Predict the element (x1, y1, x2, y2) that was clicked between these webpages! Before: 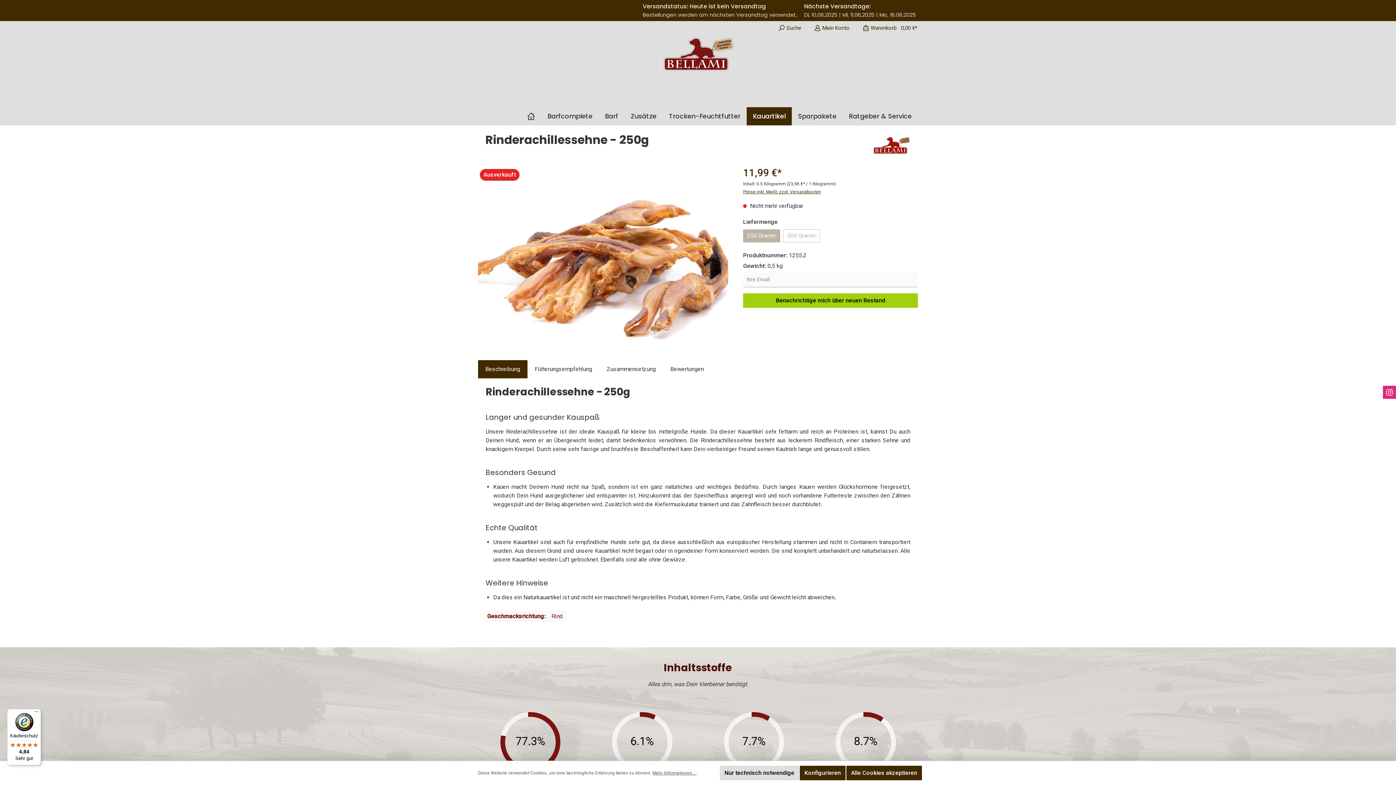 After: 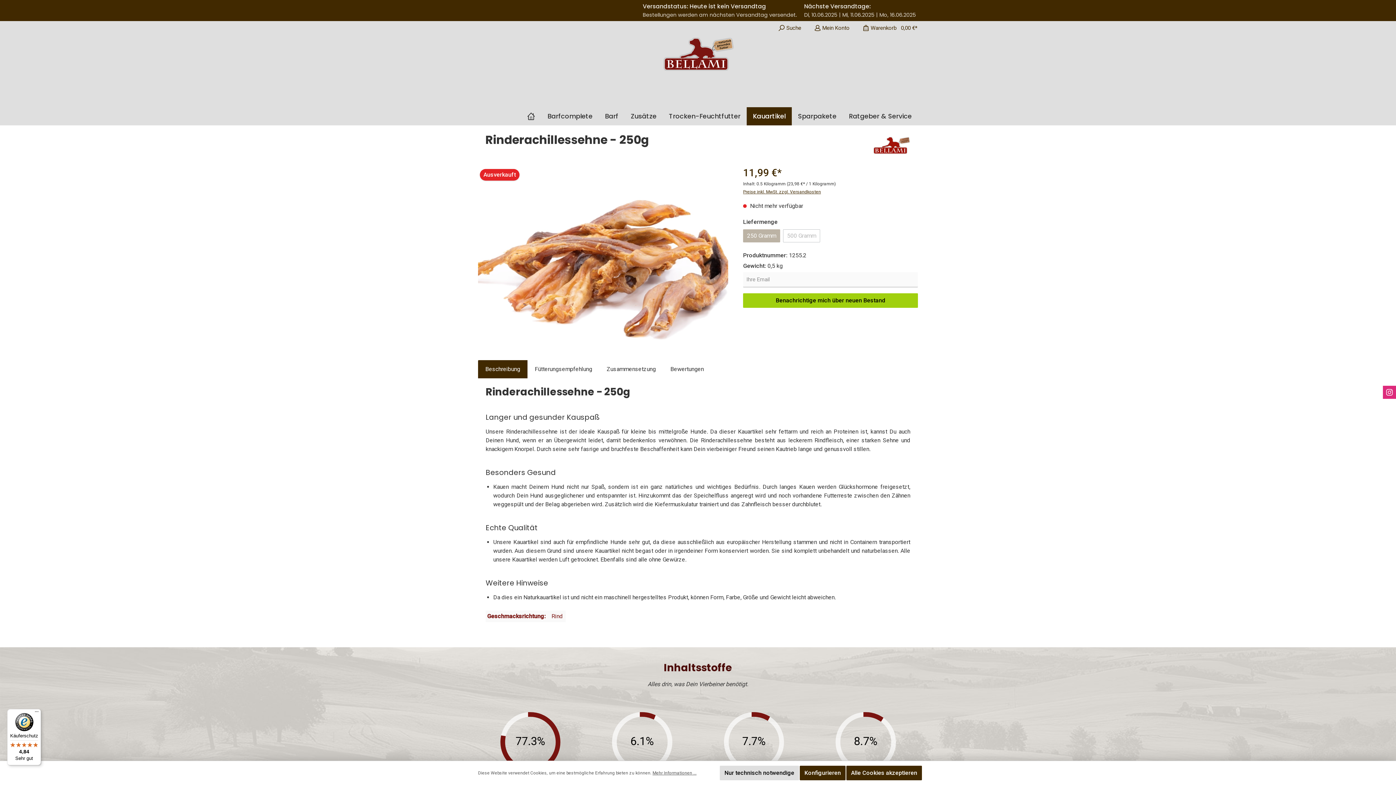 Action: label: Beschreibung bbox: (478, 360, 527, 378)